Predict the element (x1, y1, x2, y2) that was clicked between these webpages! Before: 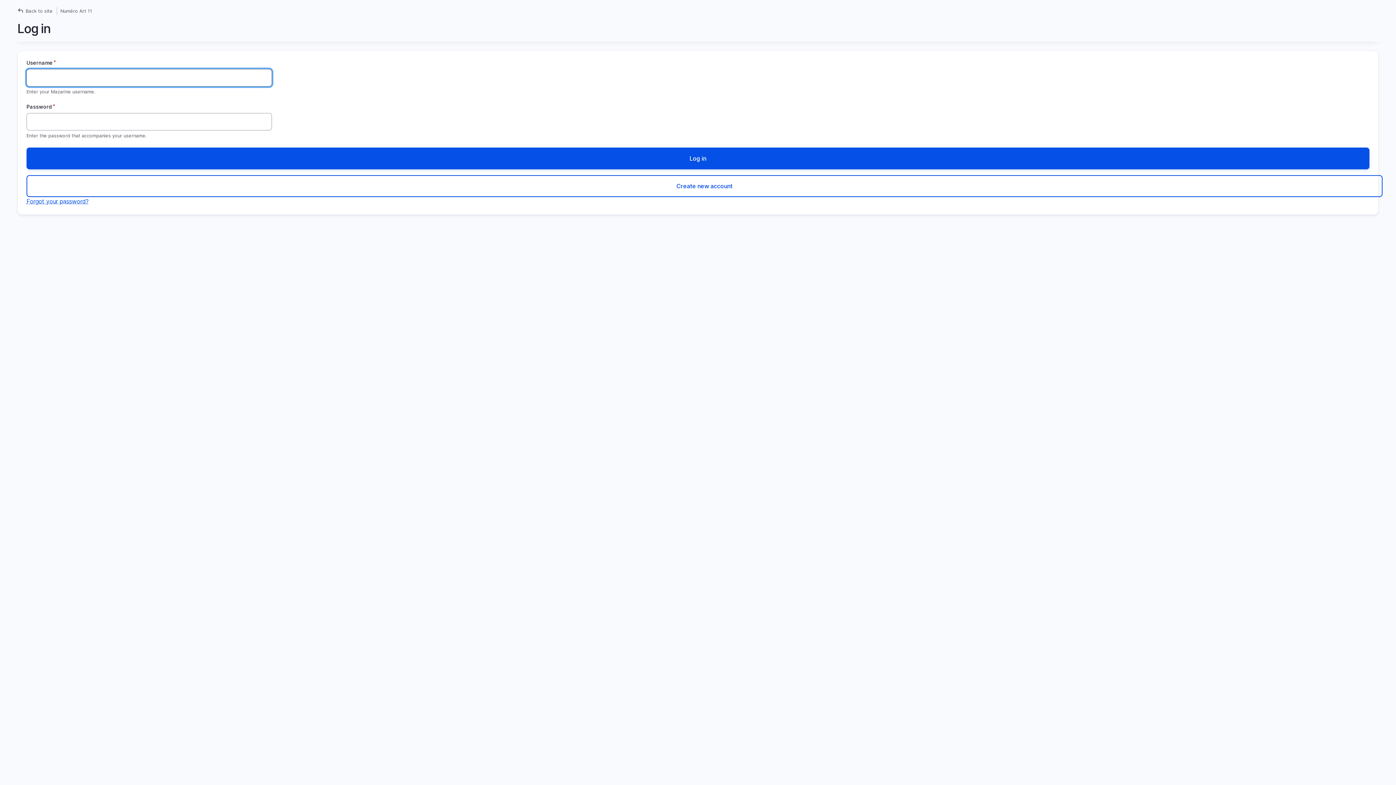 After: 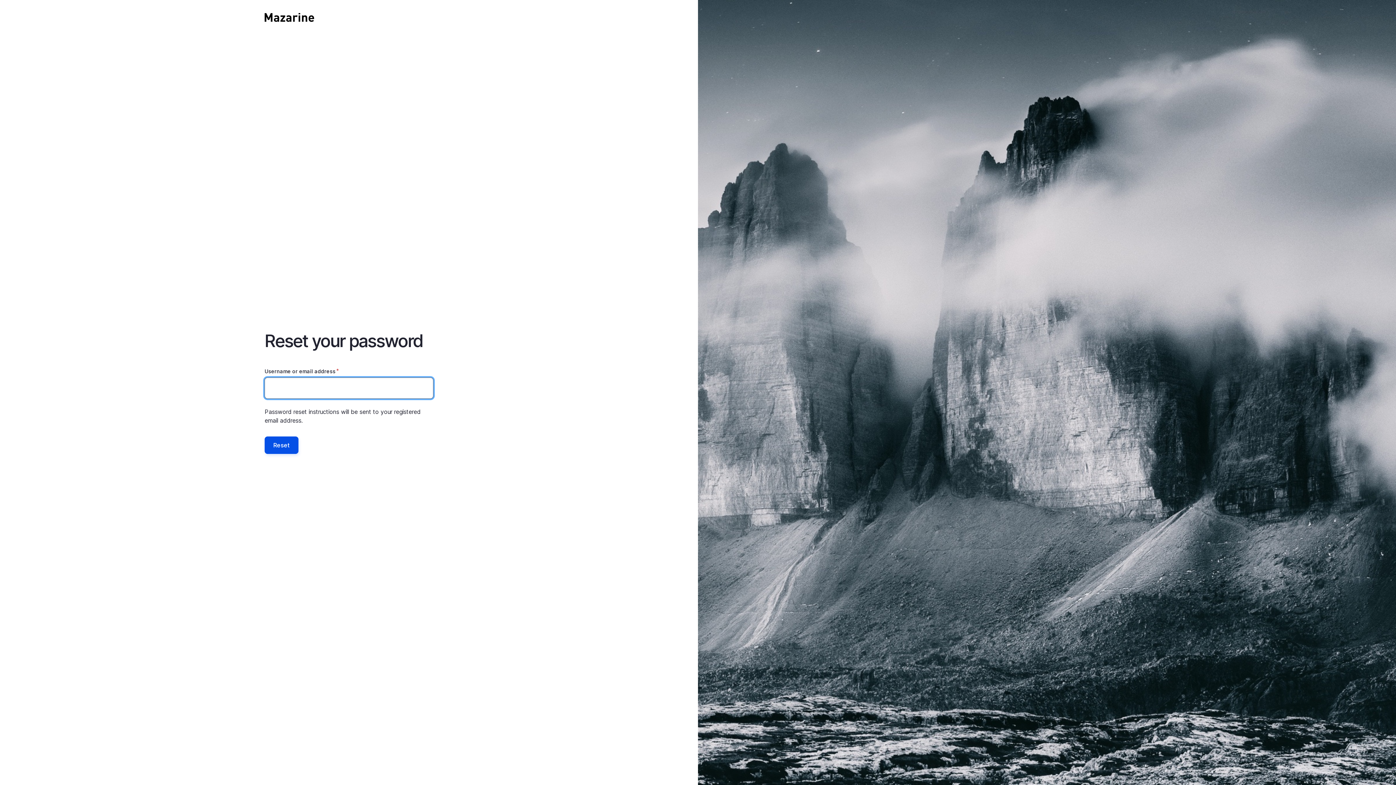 Action: label: Forgot your password? bbox: (26, 197, 88, 204)